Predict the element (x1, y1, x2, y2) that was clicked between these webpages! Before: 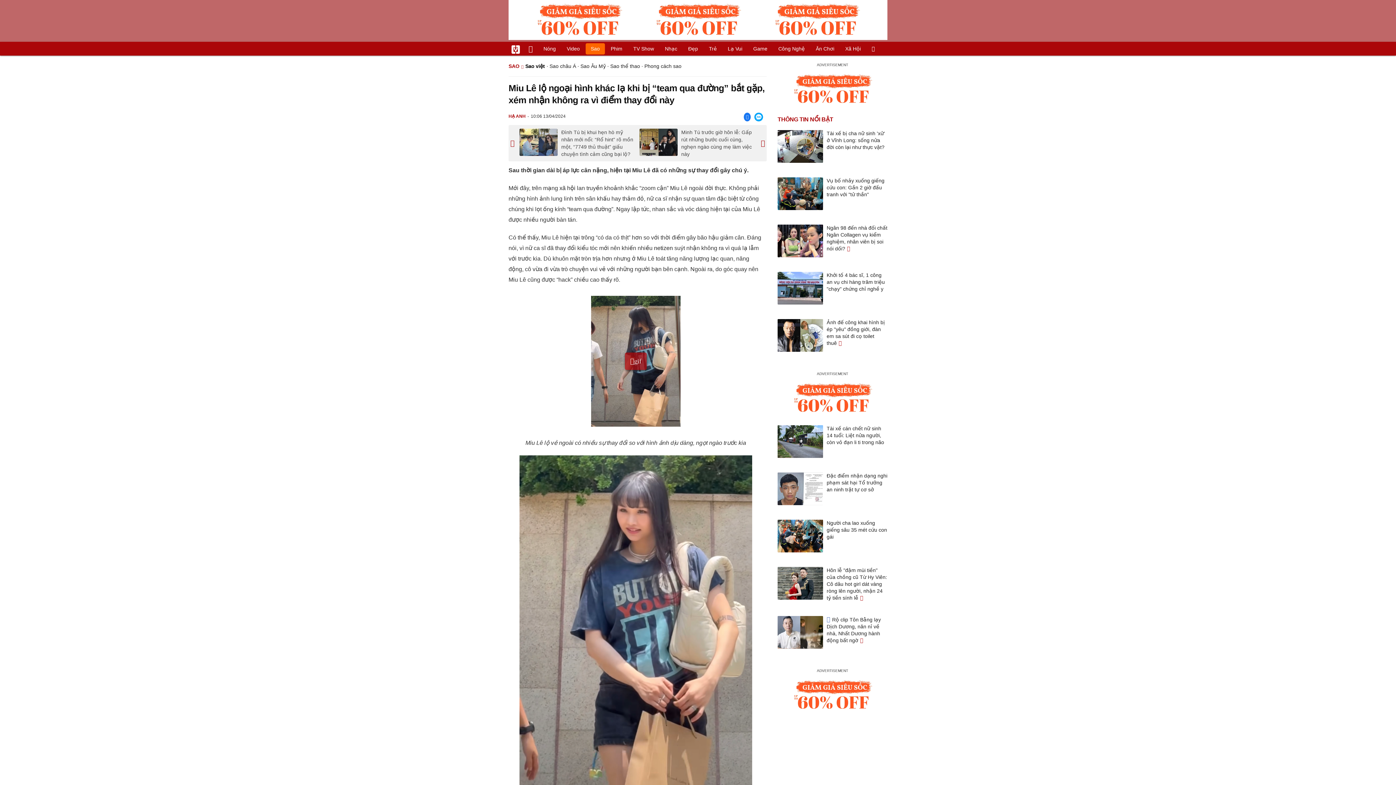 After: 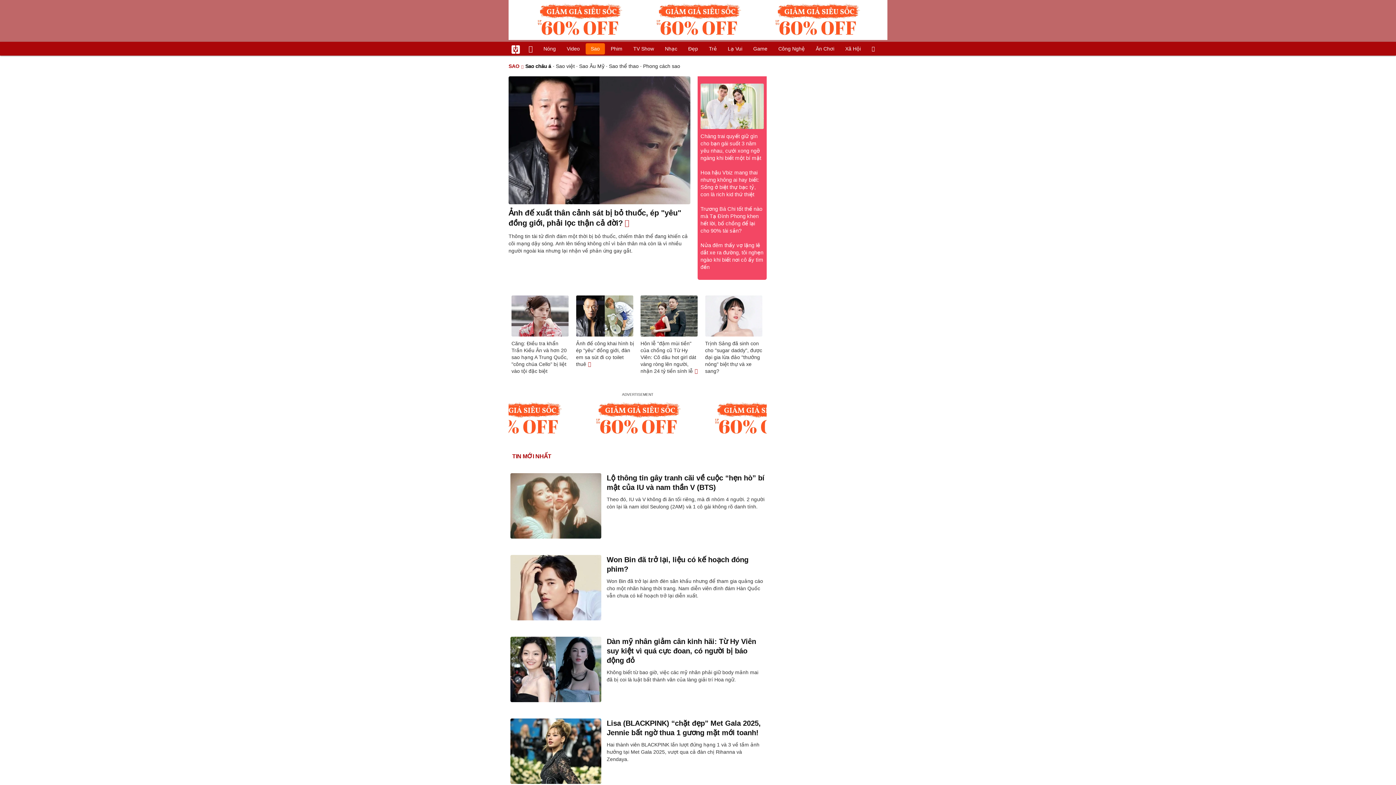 Action: bbox: (549, 63, 576, 69) label: Sao châu Á